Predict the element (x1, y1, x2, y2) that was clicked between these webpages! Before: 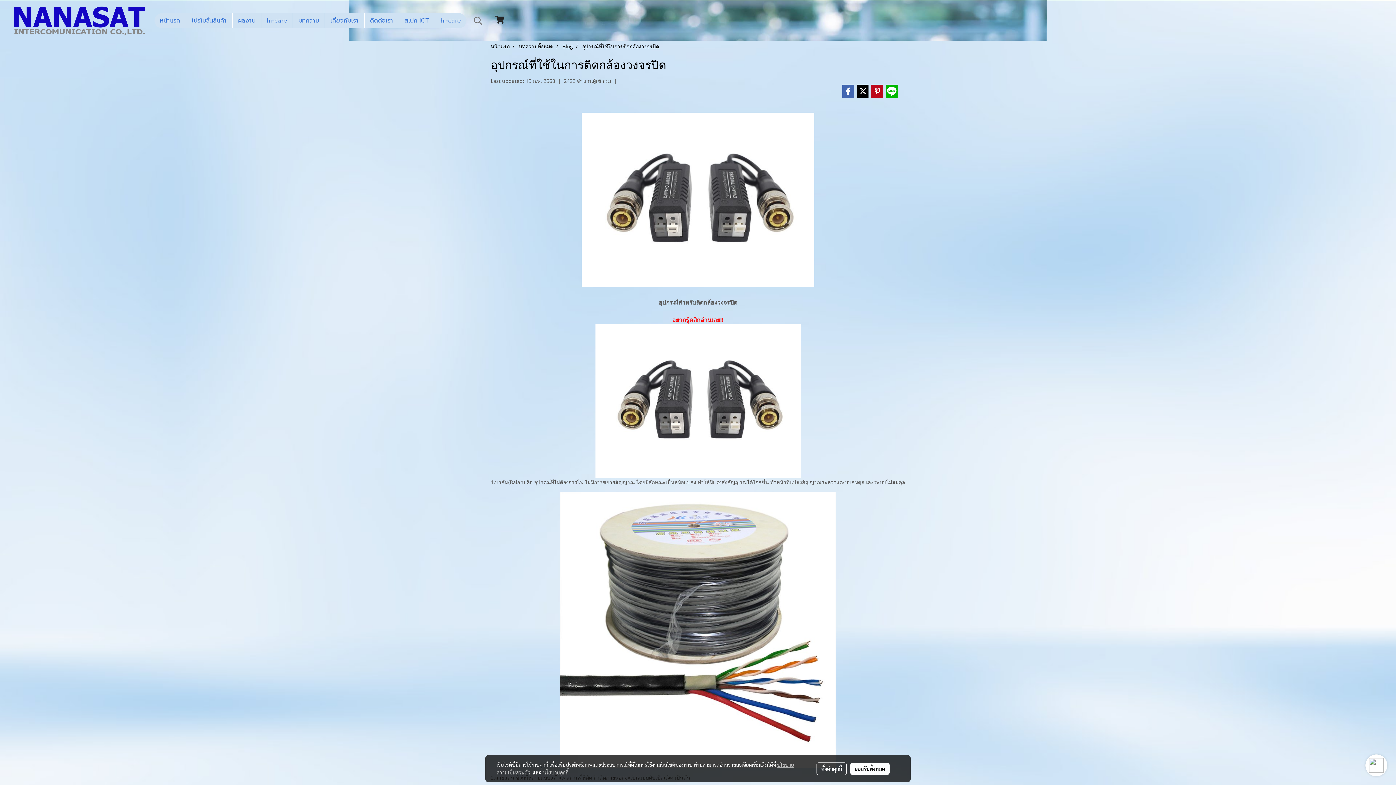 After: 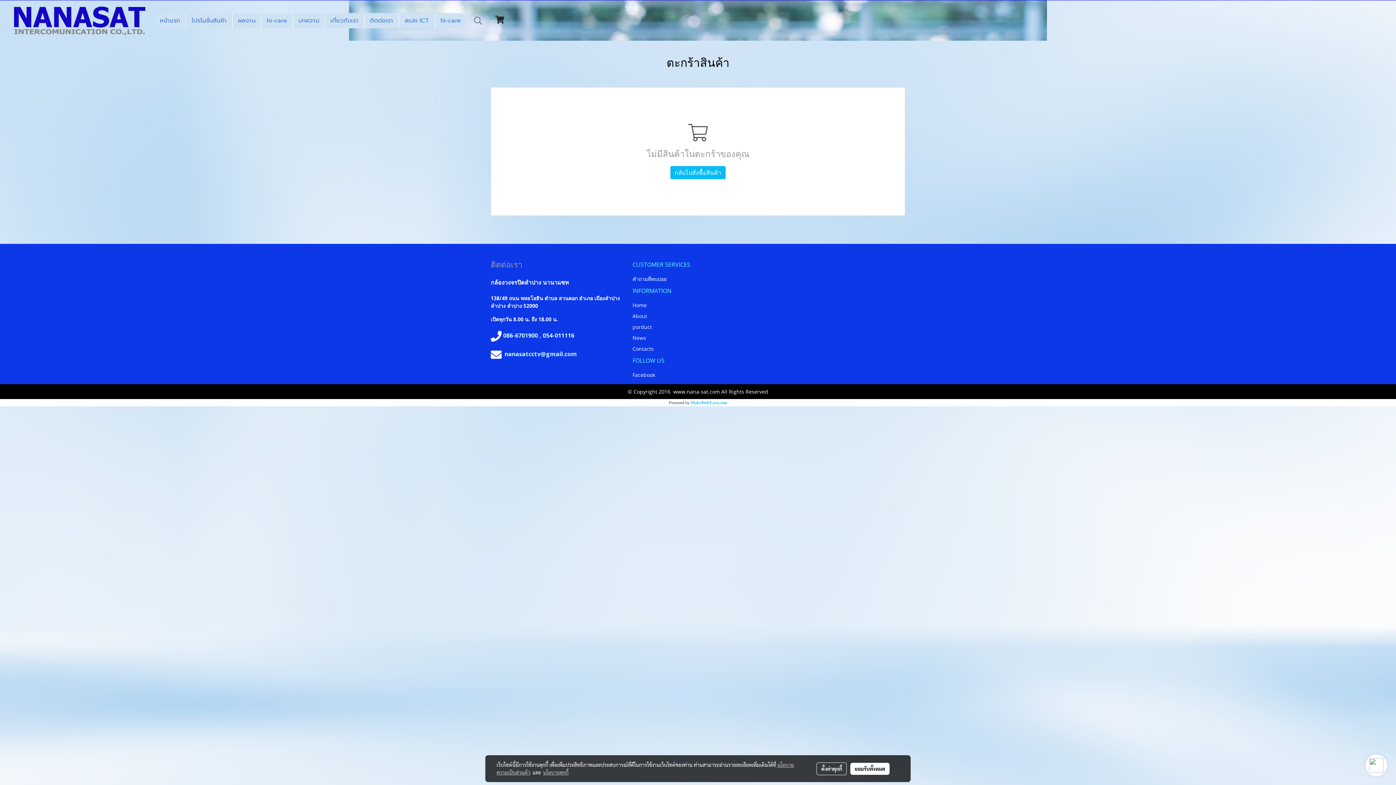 Action: bbox: (491, 12, 507, 26)